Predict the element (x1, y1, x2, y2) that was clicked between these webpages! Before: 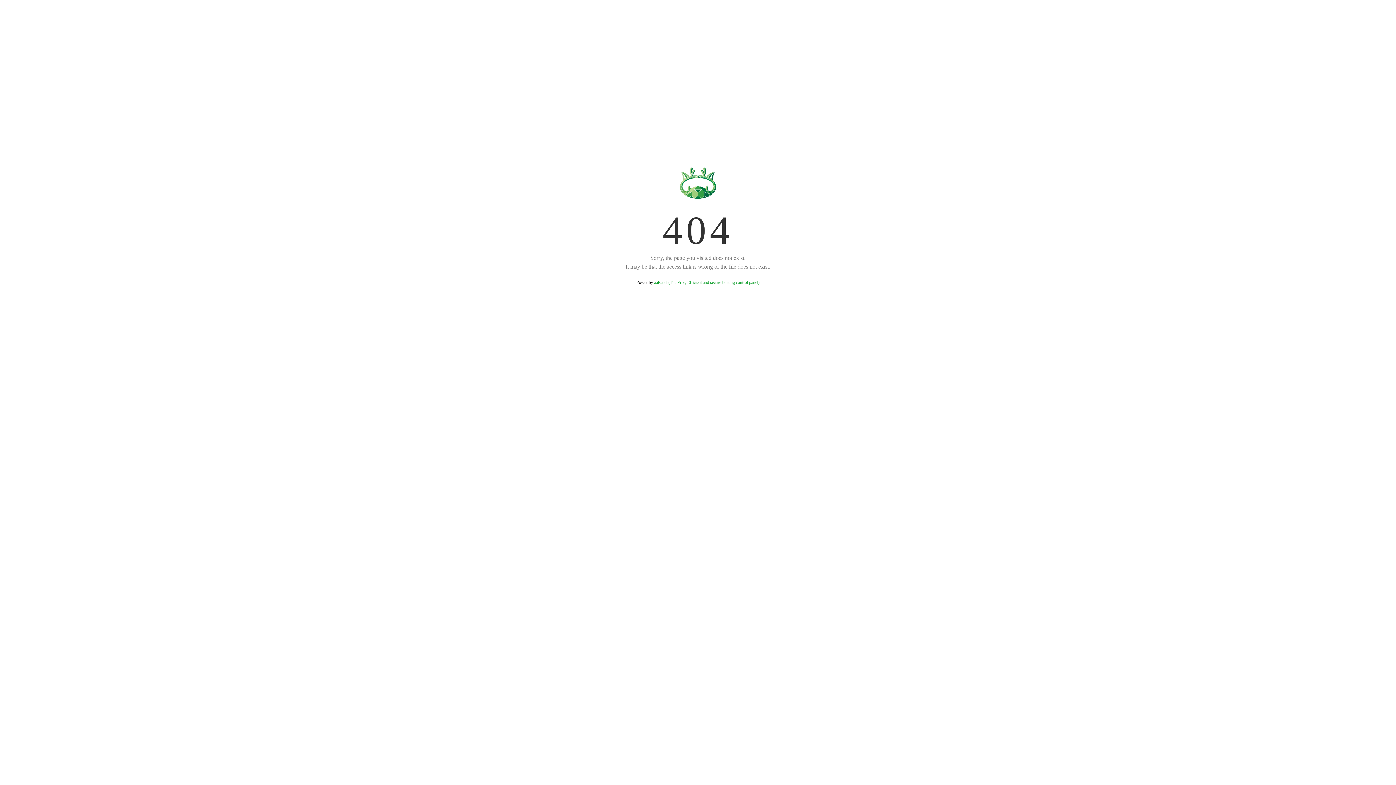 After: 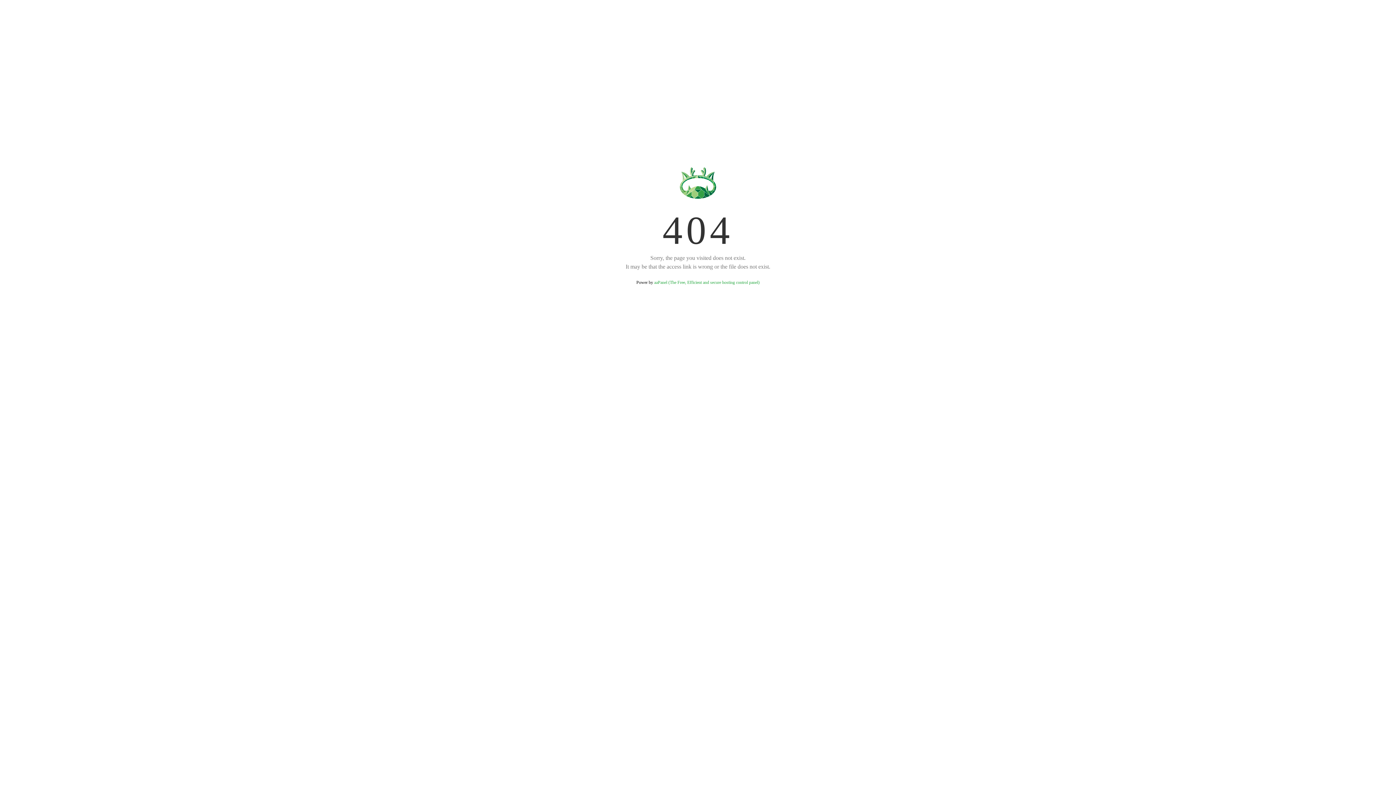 Action: label: aaPanel (The Free, Efficient and secure hosting control panel) bbox: (654, 280, 759, 285)